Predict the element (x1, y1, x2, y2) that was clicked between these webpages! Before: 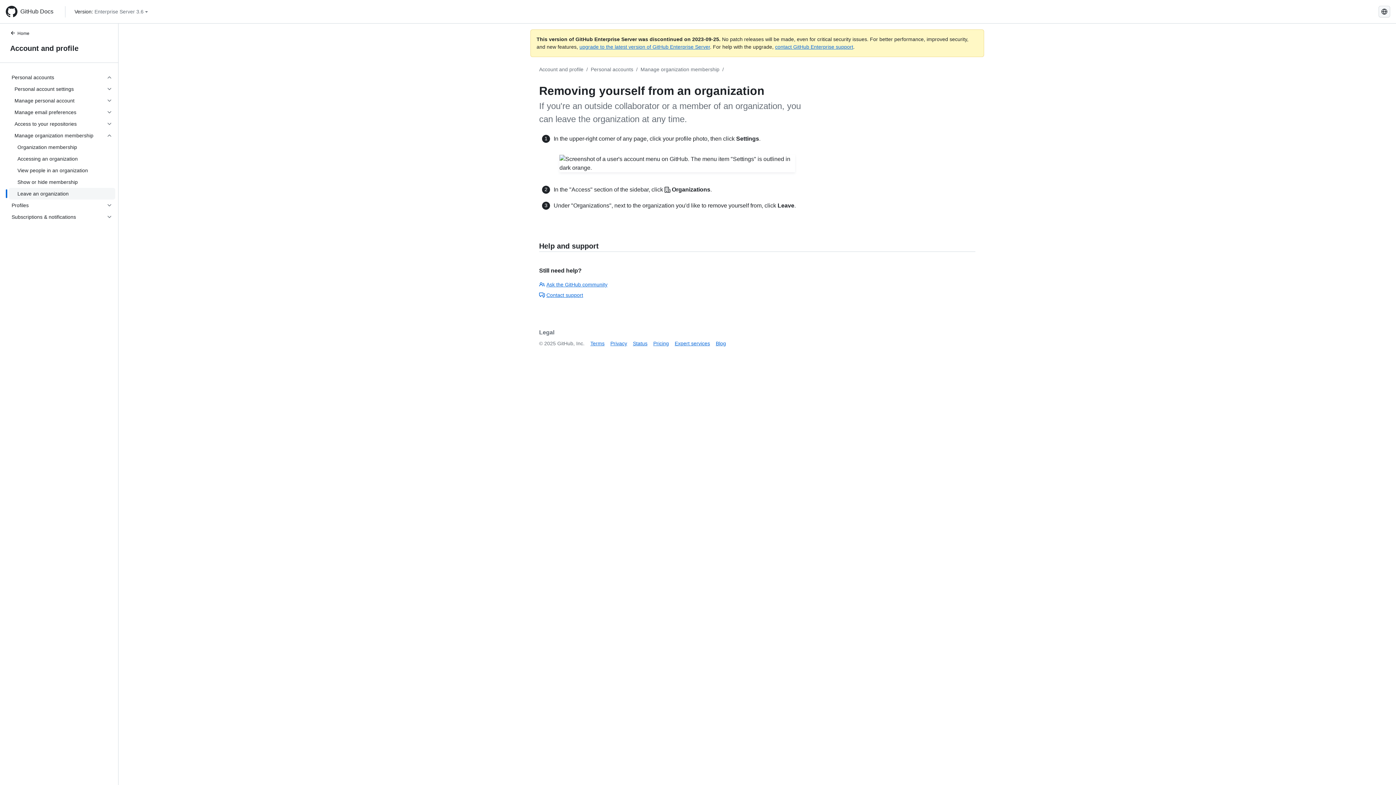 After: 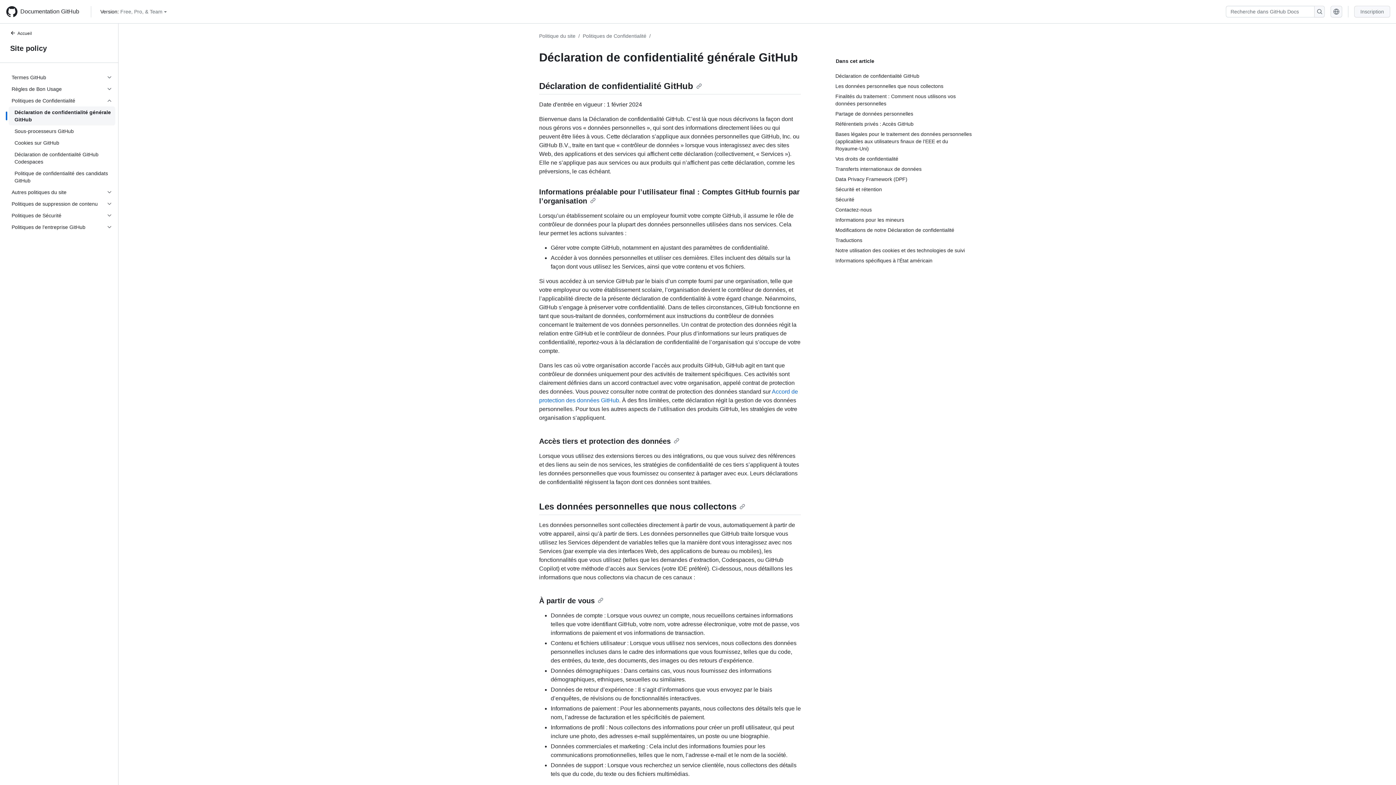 Action: bbox: (610, 340, 627, 346) label: Privacy